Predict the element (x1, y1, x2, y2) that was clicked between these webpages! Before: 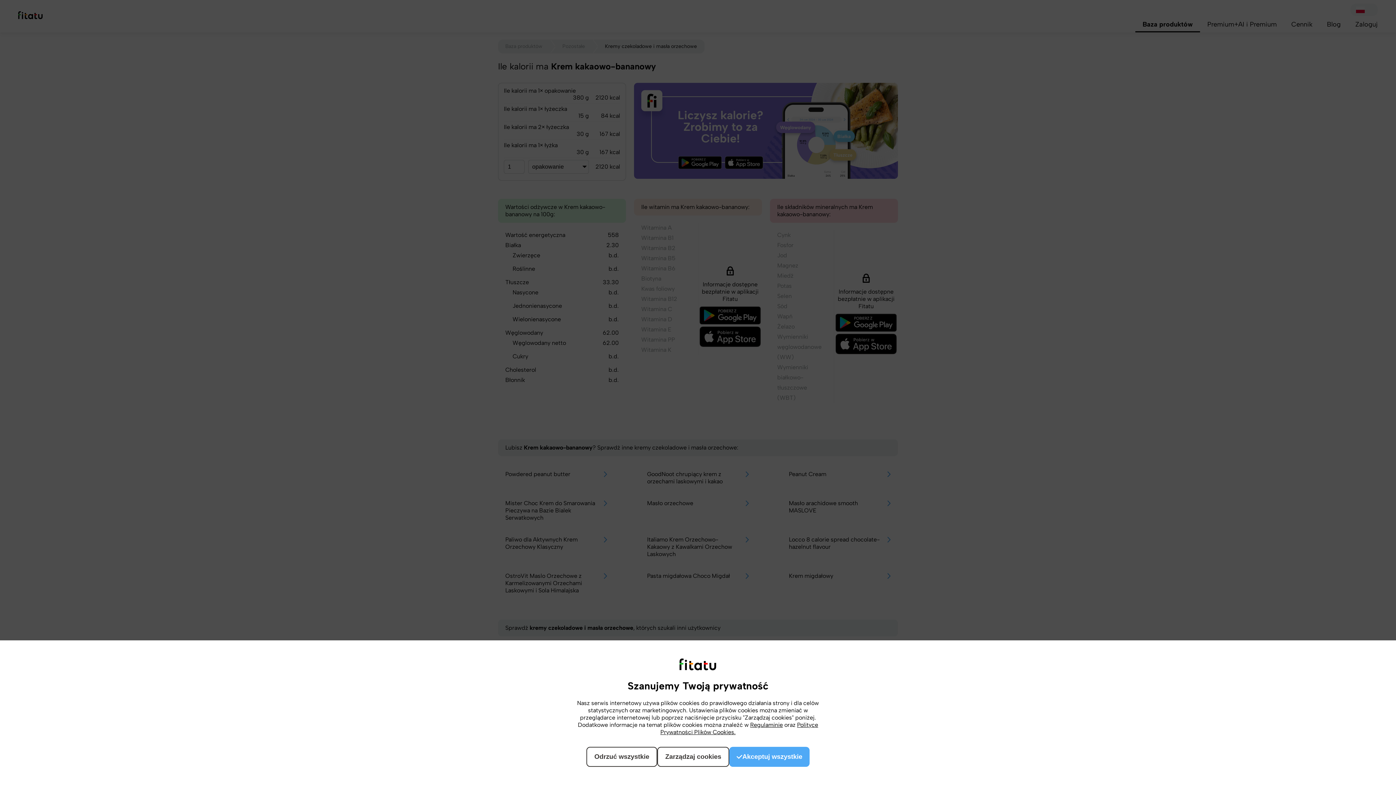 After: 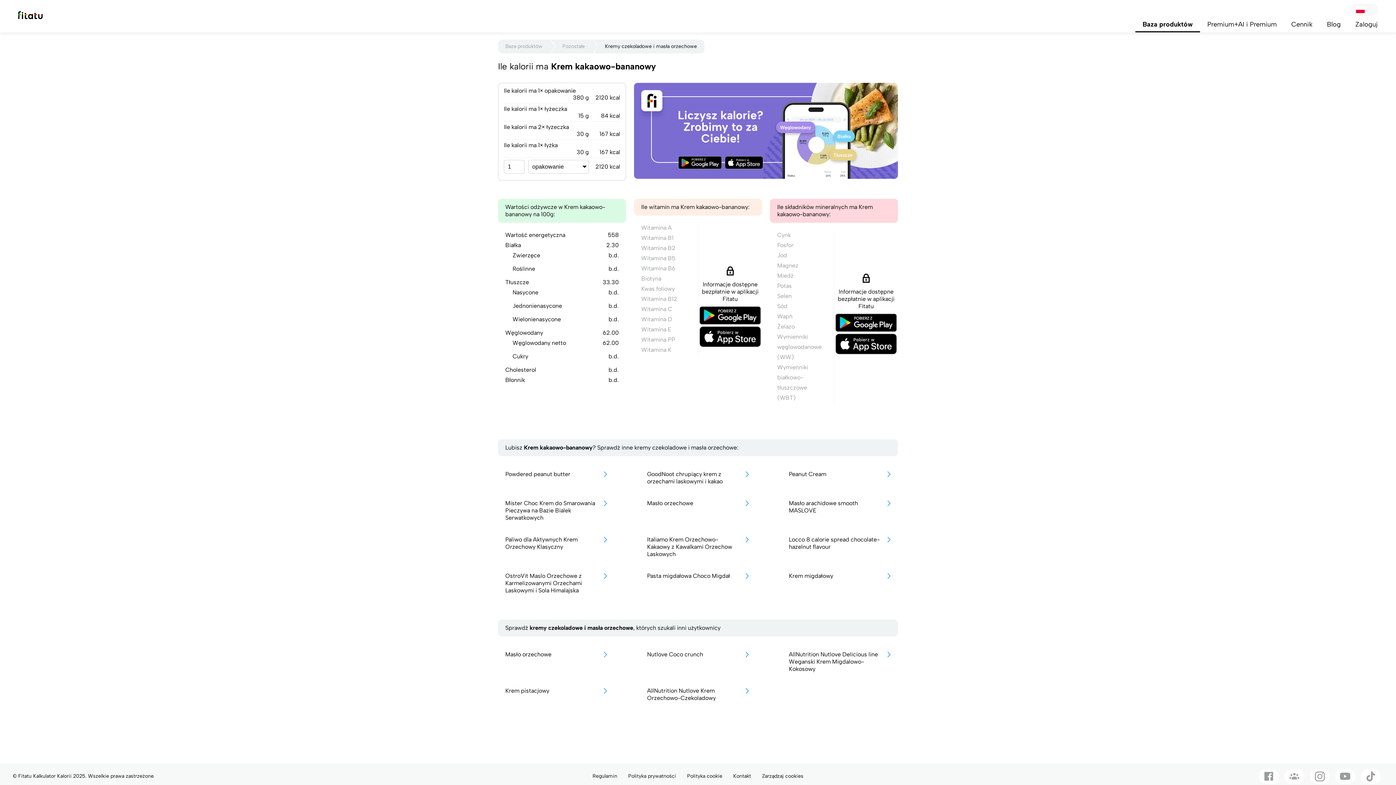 Action: label: Odrzuć wszystkie bbox: (586, 747, 657, 767)